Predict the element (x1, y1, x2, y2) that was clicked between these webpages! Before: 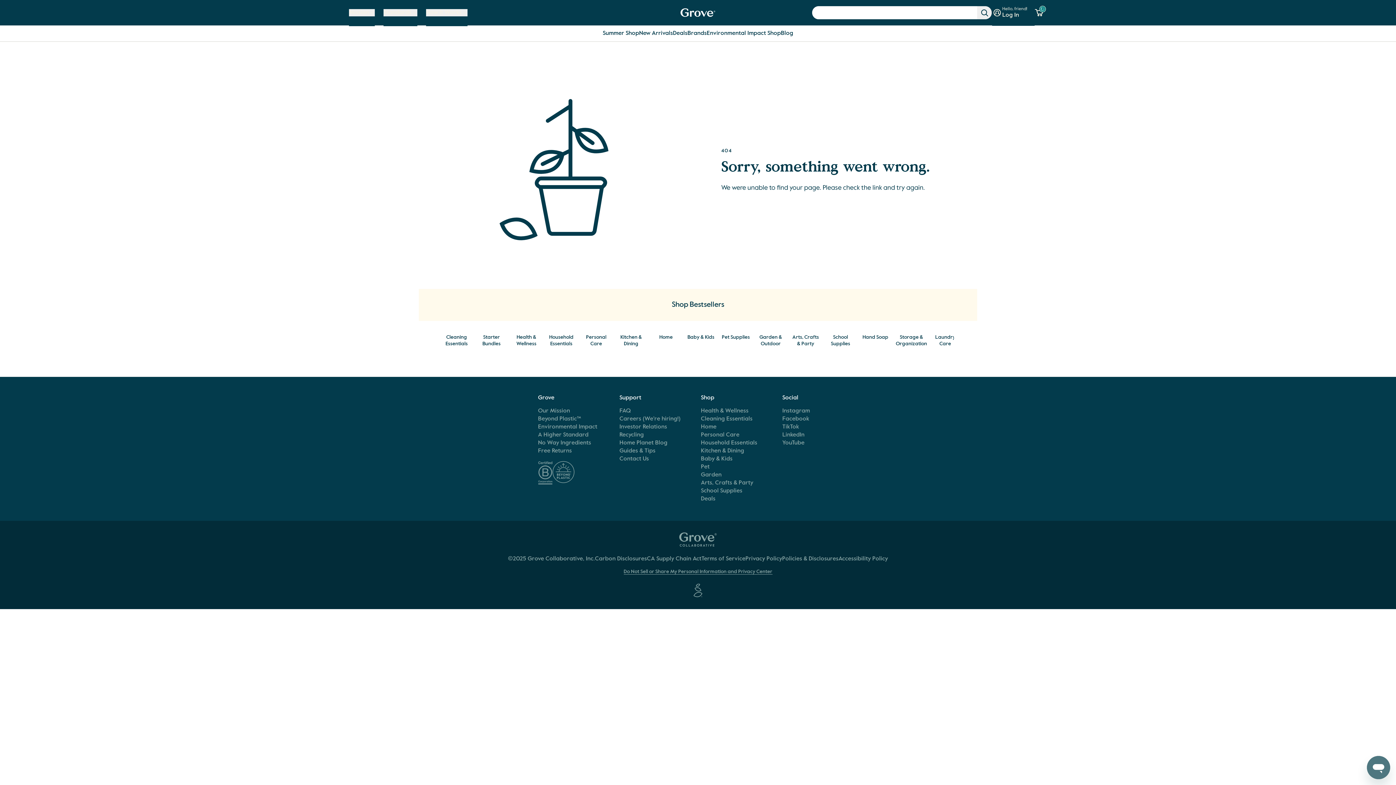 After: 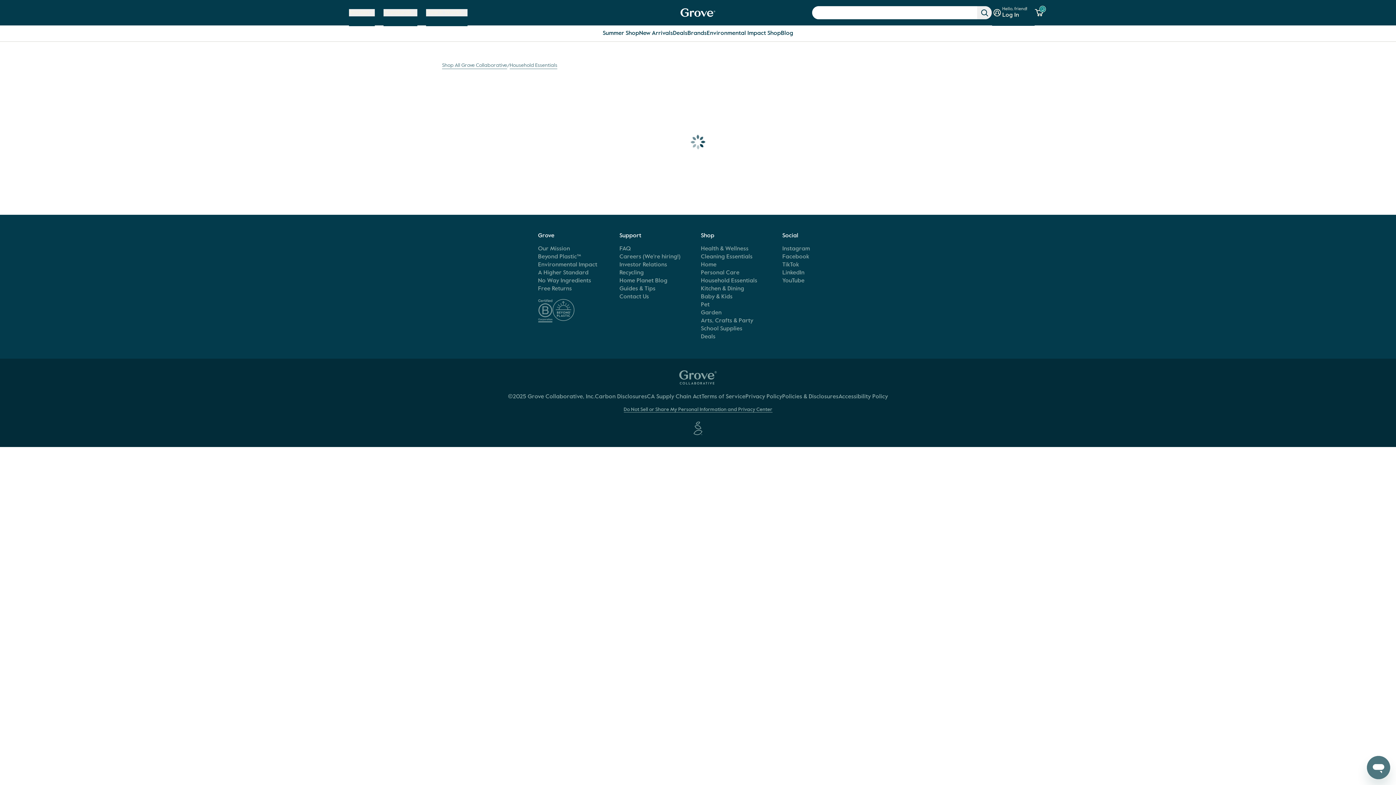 Action: bbox: (546, 332, 576, 347) label: Household Essentials